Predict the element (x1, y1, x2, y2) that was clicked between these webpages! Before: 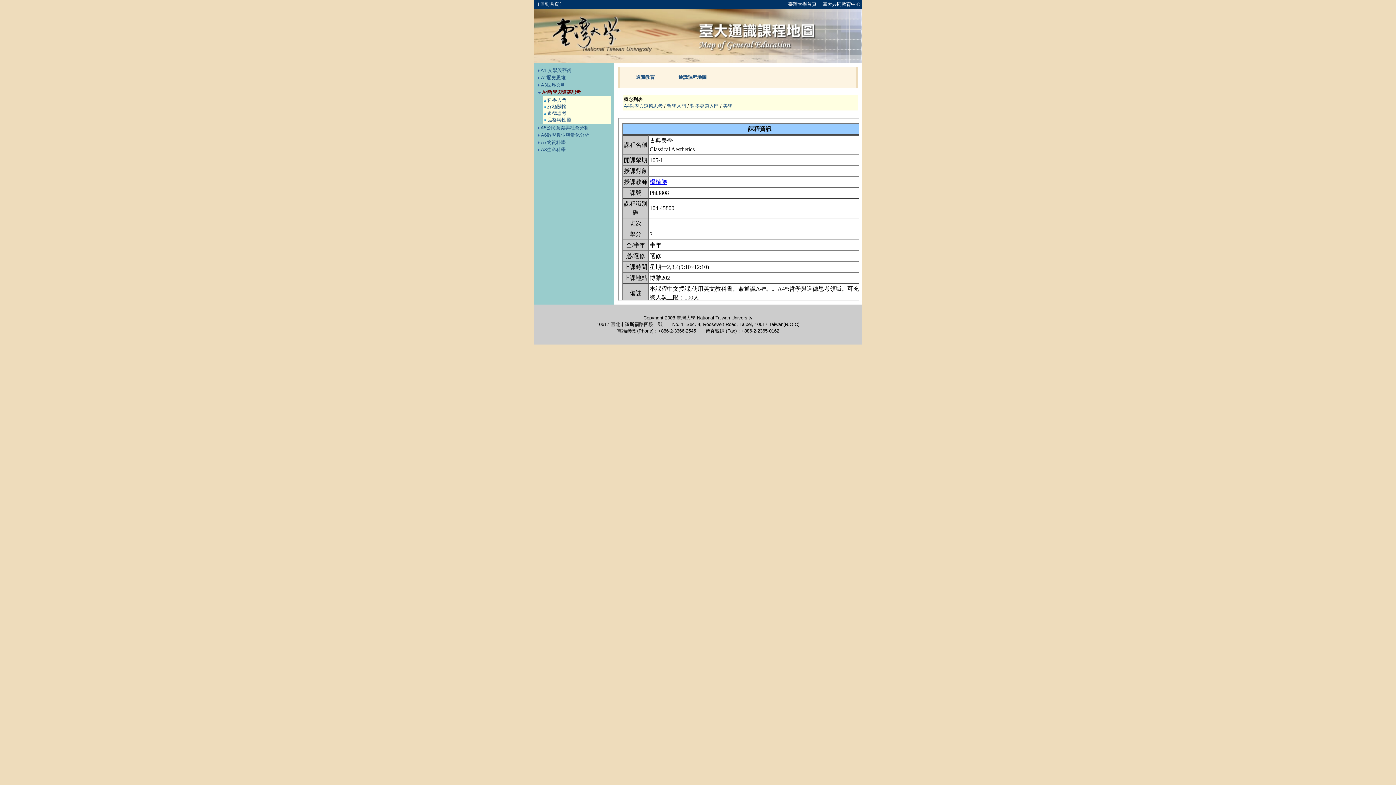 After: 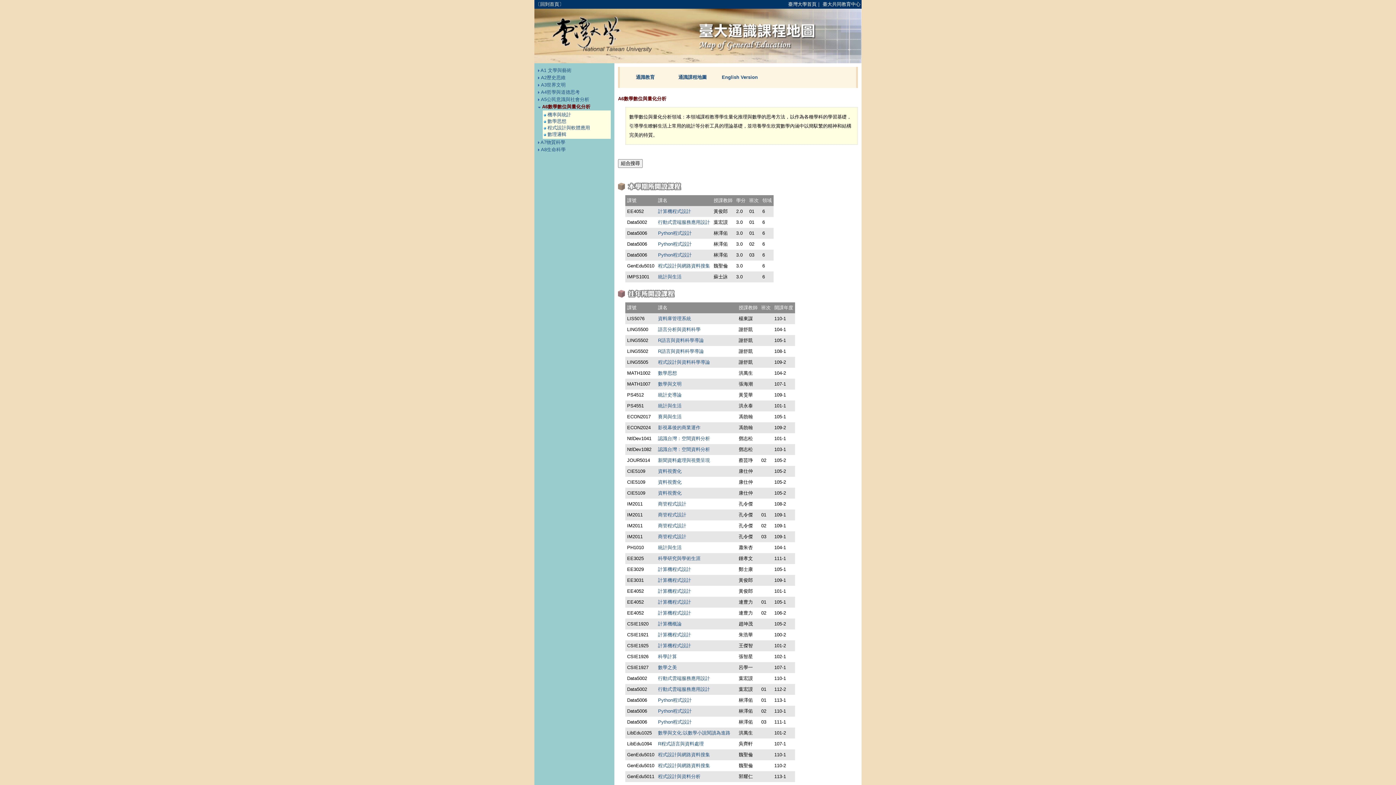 Action: label: A6數學數位與量化分析 bbox: (541, 132, 589, 137)